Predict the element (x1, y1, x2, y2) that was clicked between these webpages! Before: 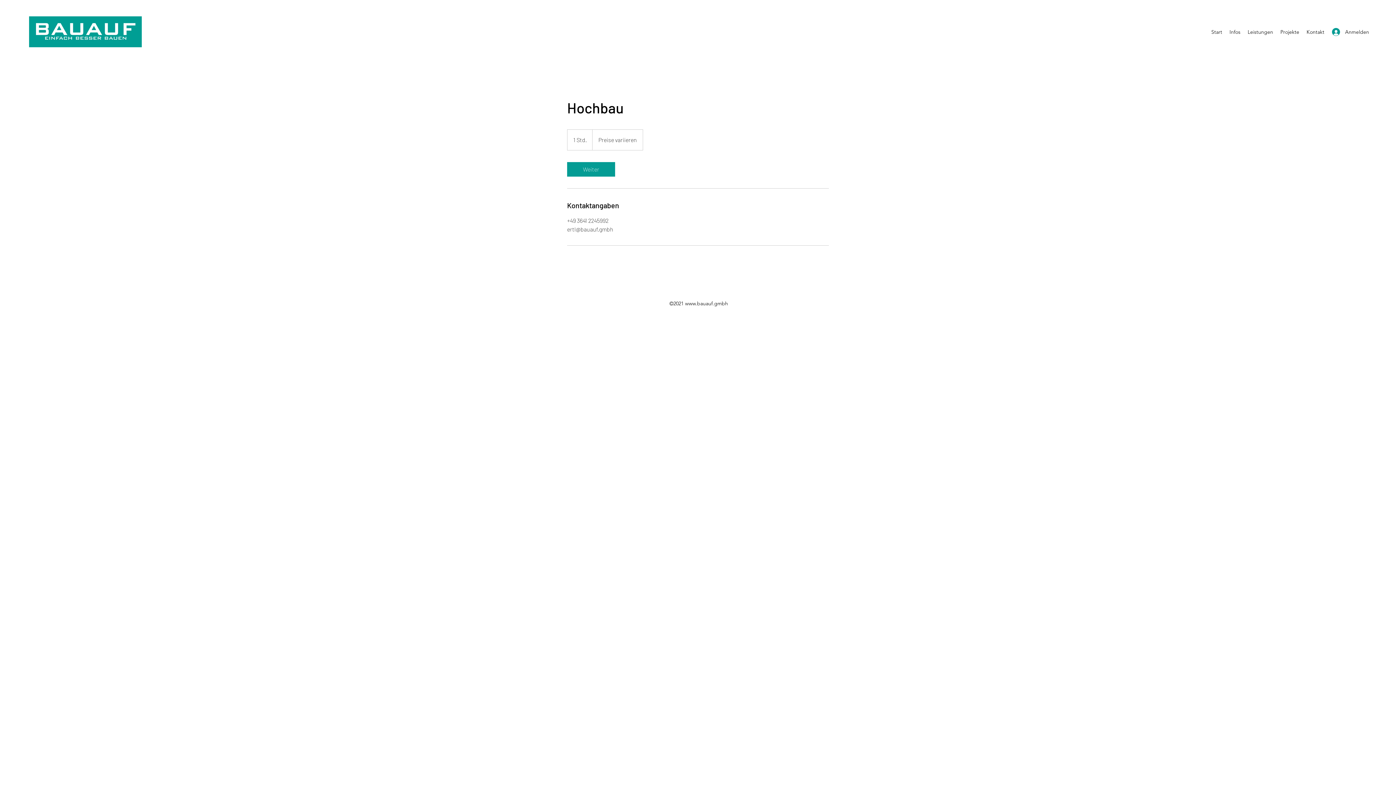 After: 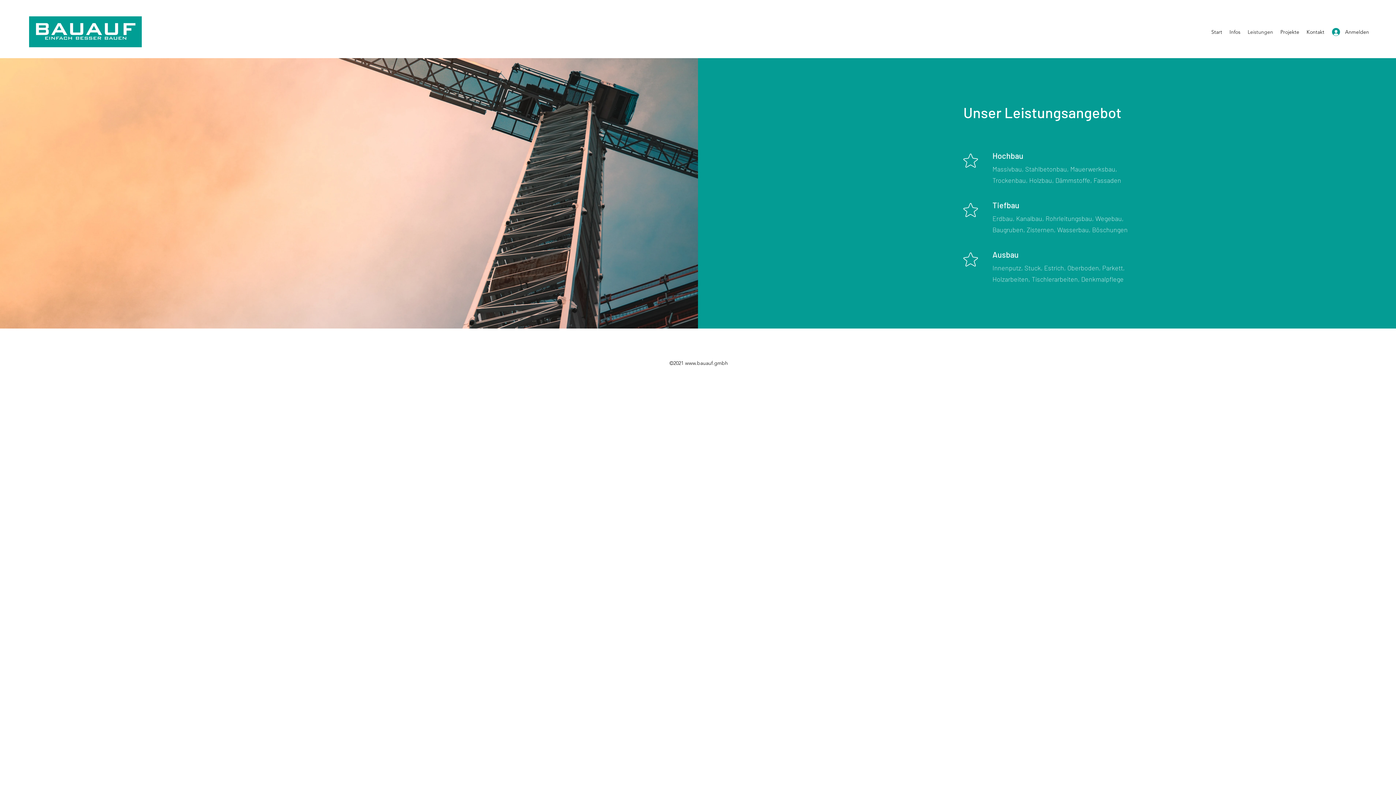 Action: bbox: (1244, 26, 1277, 37) label: Leistungen